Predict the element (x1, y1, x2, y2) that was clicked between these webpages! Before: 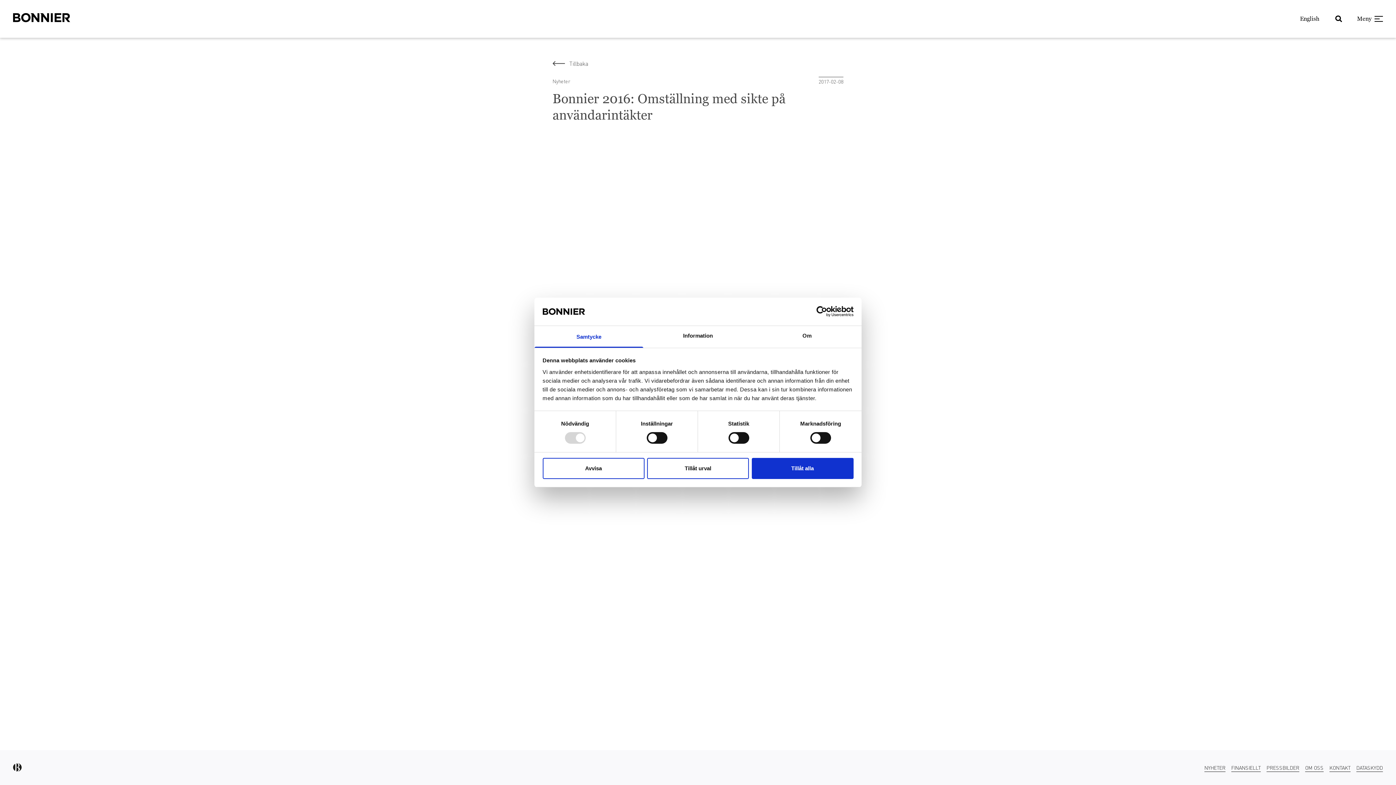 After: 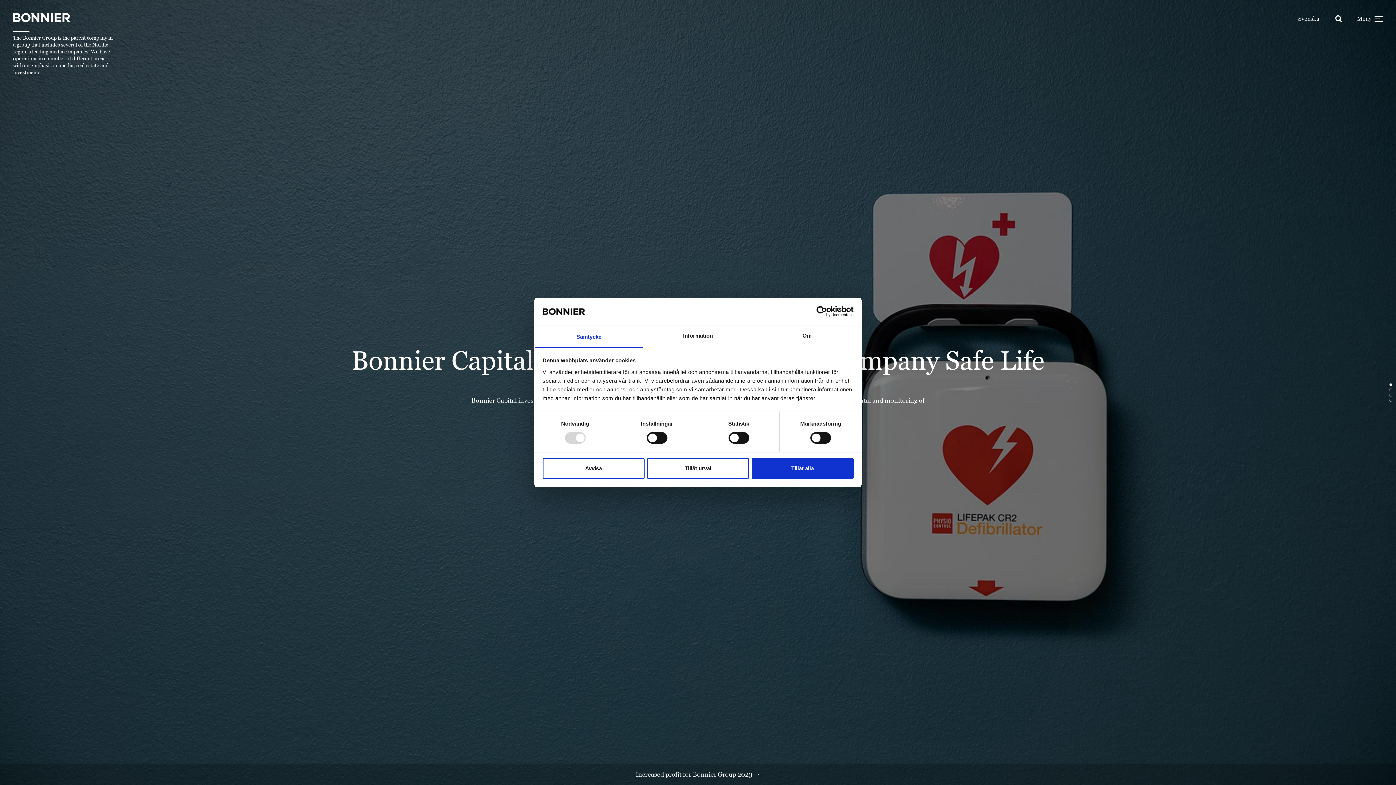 Action: bbox: (1300, 14, 1319, 23) label: English